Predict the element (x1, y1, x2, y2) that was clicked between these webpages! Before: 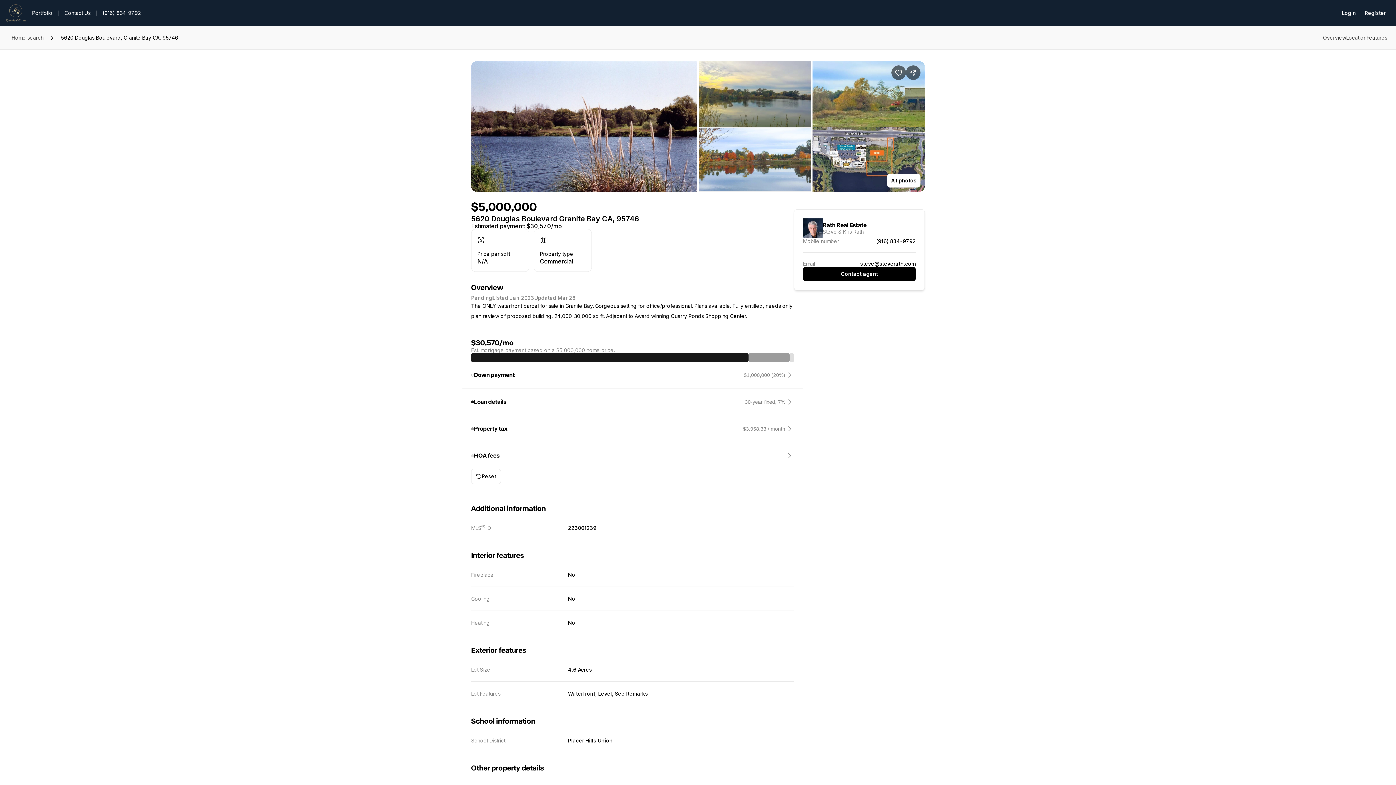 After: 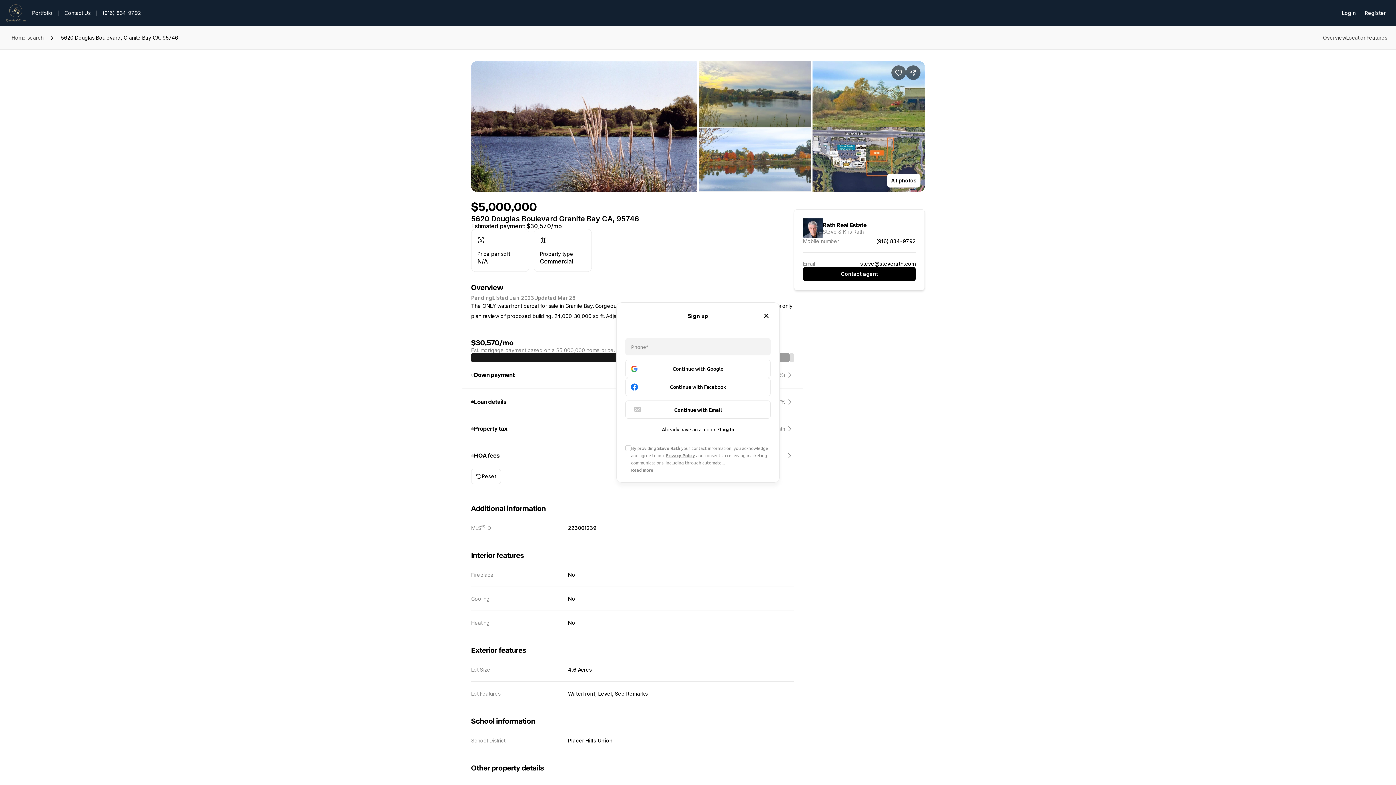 Action: bbox: (1360, 5, 1390, 20) label: Register